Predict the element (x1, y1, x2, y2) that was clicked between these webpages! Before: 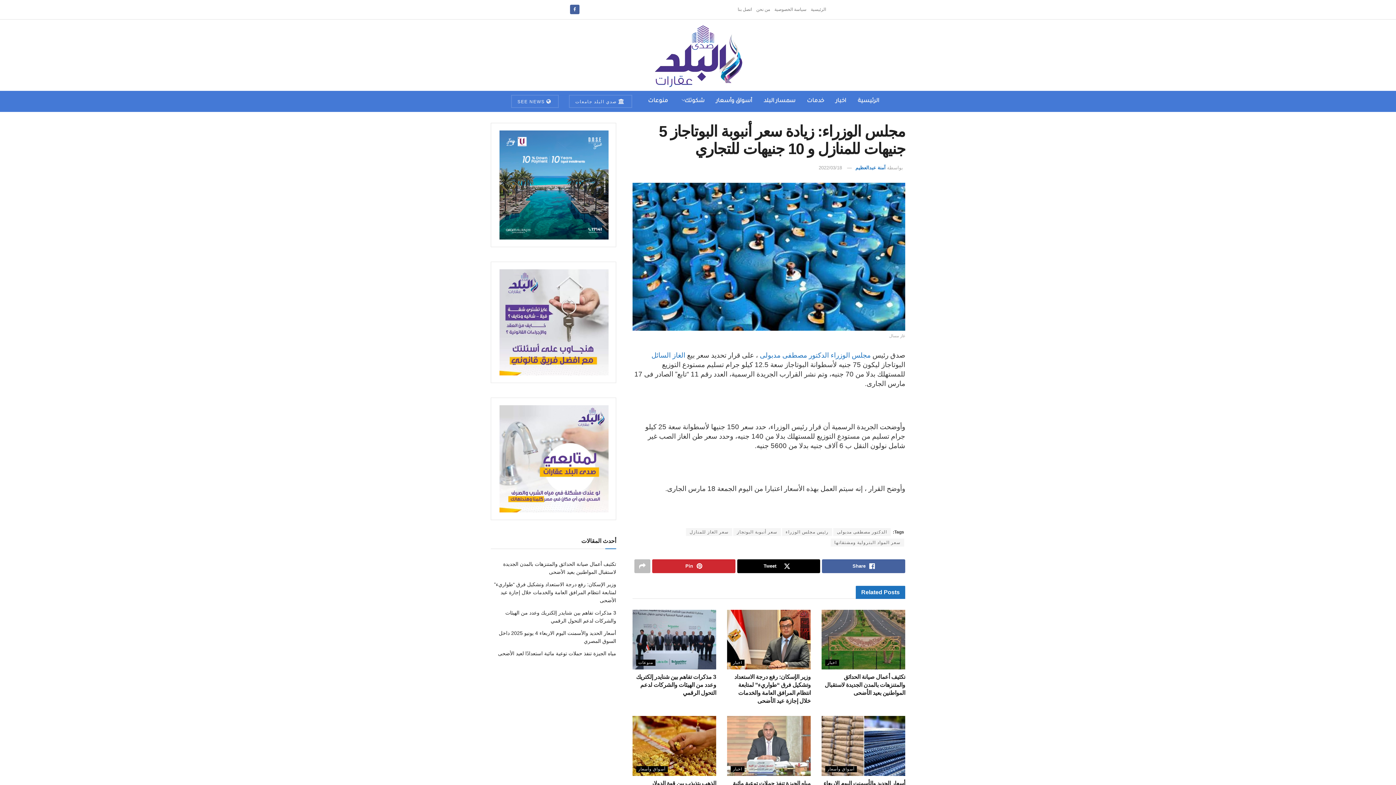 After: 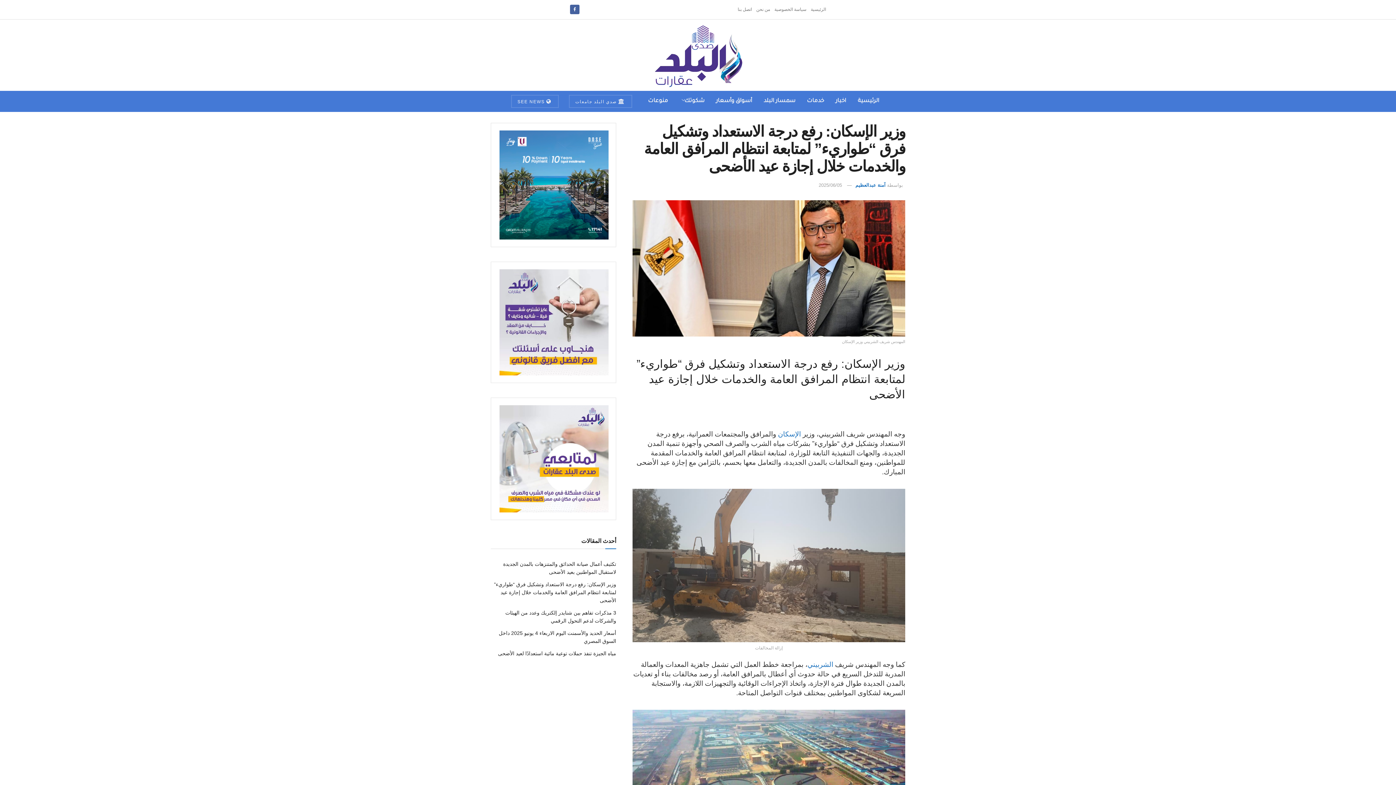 Action: bbox: (494, 581, 616, 603) label: وزير الإسكان: رفع درجة الاستعداد وتشكيل فرق “طواريء” لمتابعة انتظام المرافق العامة والخدمات خلال إجازة عيد الأضحى